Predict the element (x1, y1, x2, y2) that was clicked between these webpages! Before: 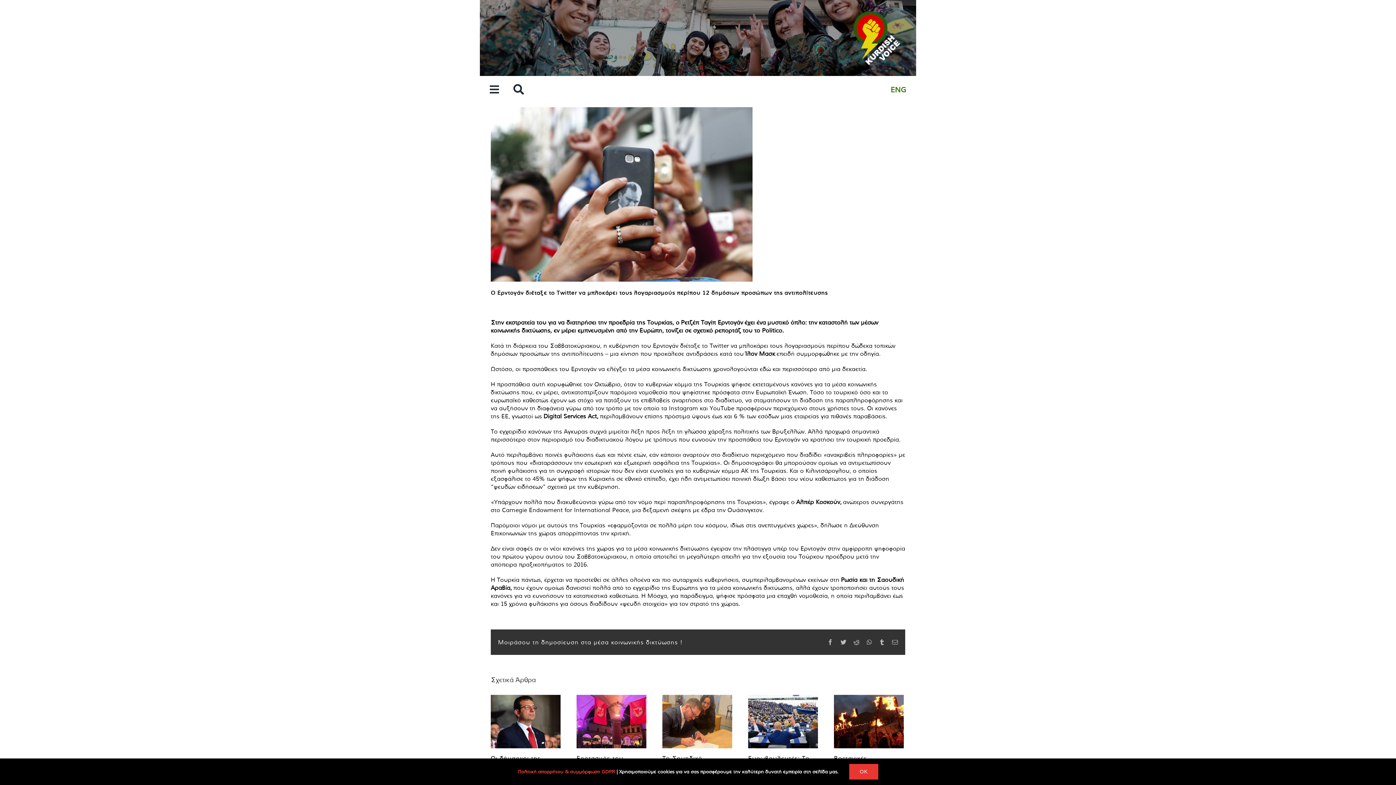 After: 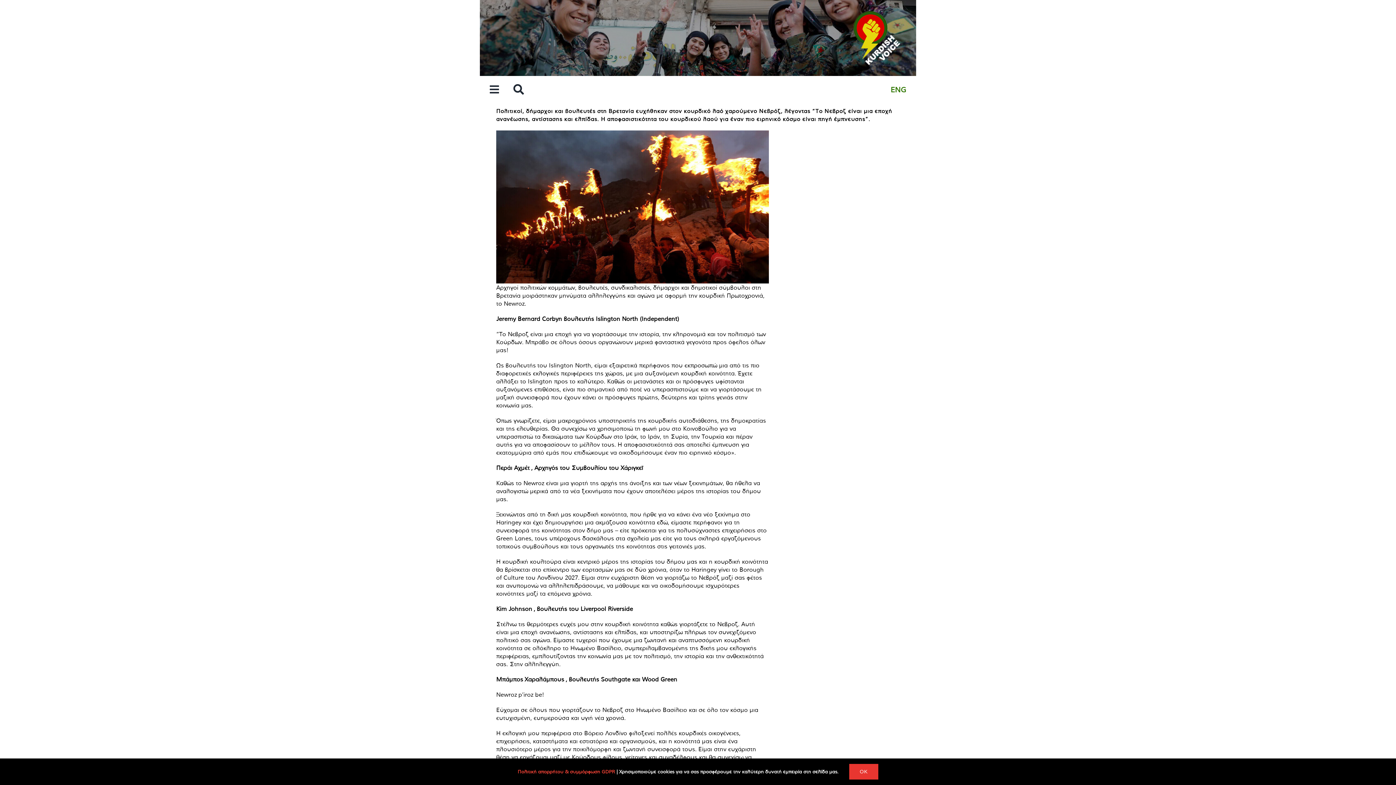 Action: label: Βρετανικές προσωπικότητες εύχονται στους Κούρδους χαρούμενο Νεβροζ: Η αποφασιστικότητά σας είναι πηγή έμπνευσης bbox: (834, 695, 904, 748)